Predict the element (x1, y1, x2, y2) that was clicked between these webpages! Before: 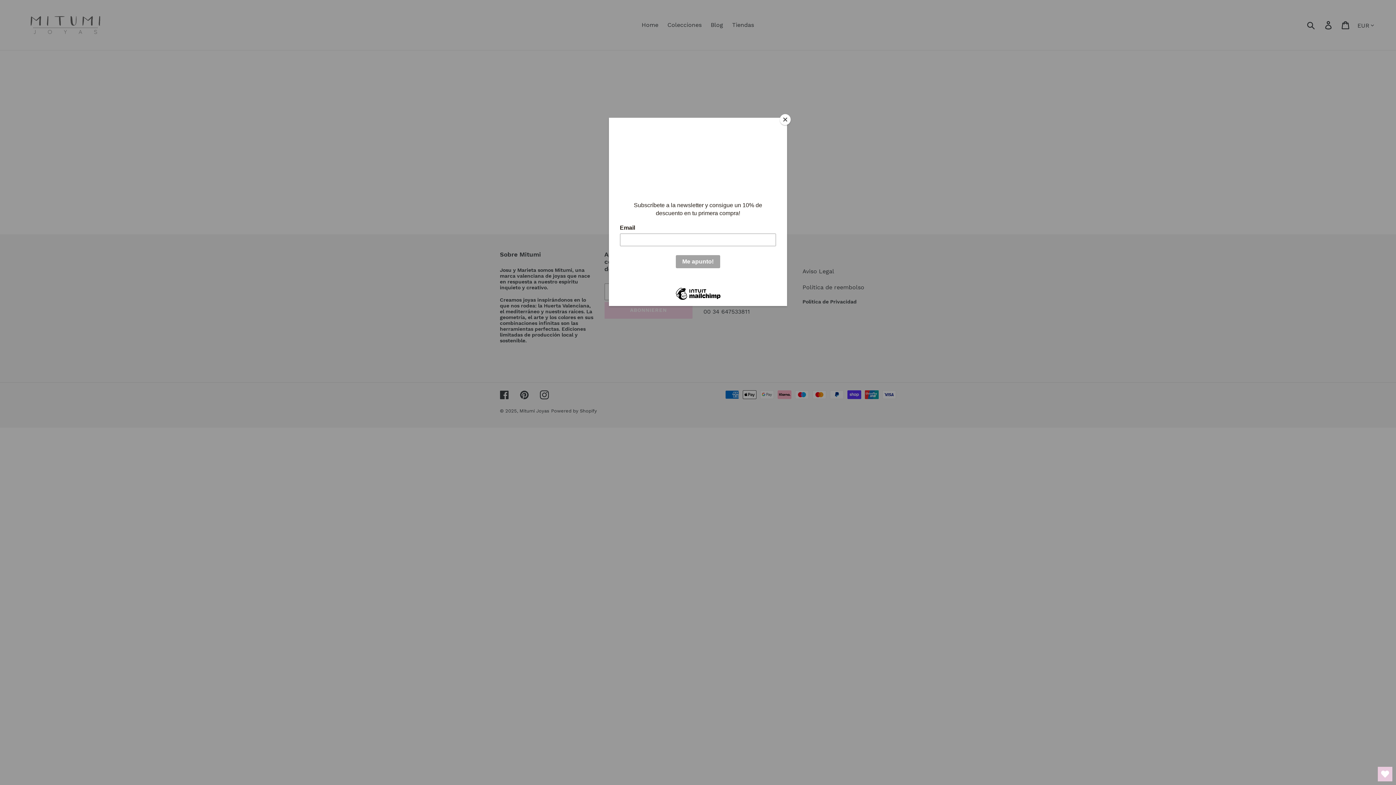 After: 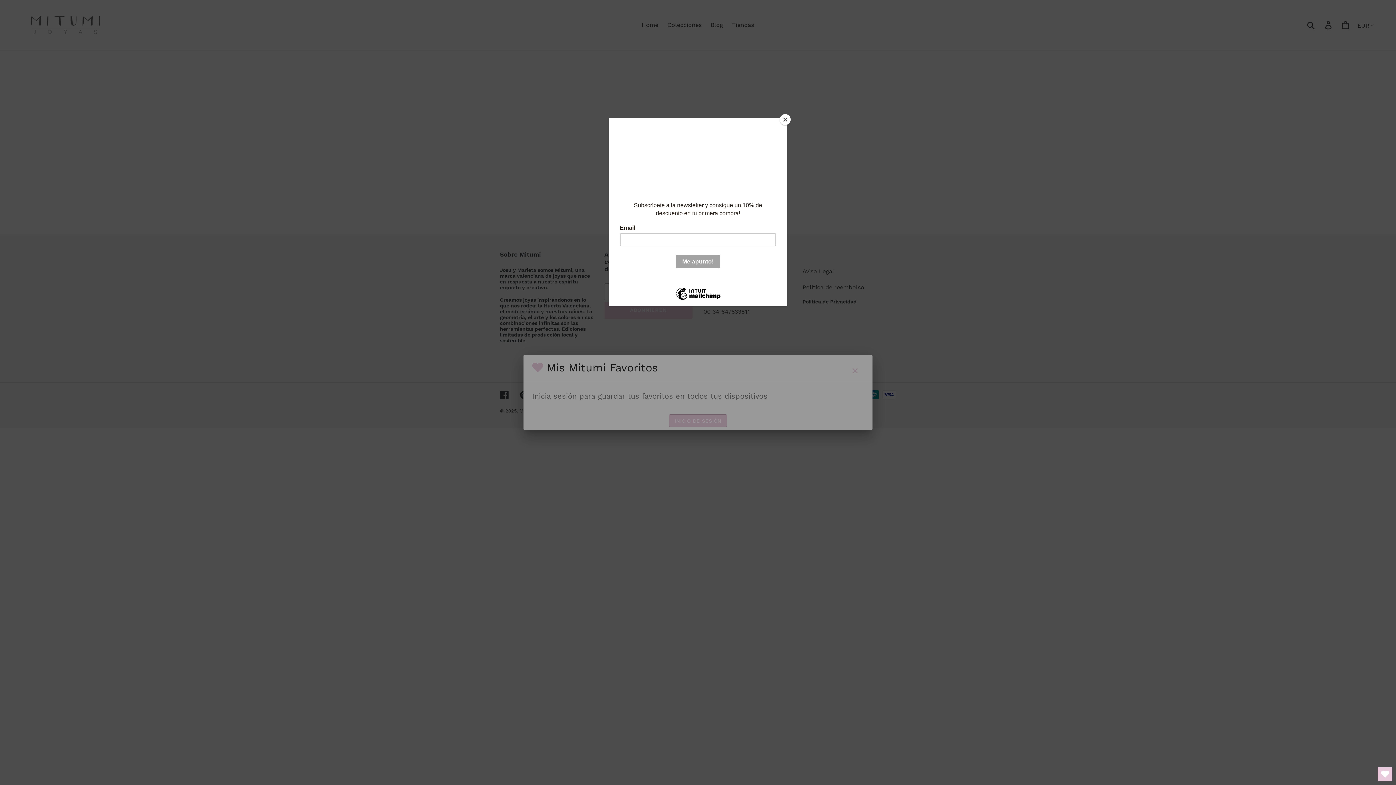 Action: label: Open Wishlist bbox: (1378, 767, 1392, 781)